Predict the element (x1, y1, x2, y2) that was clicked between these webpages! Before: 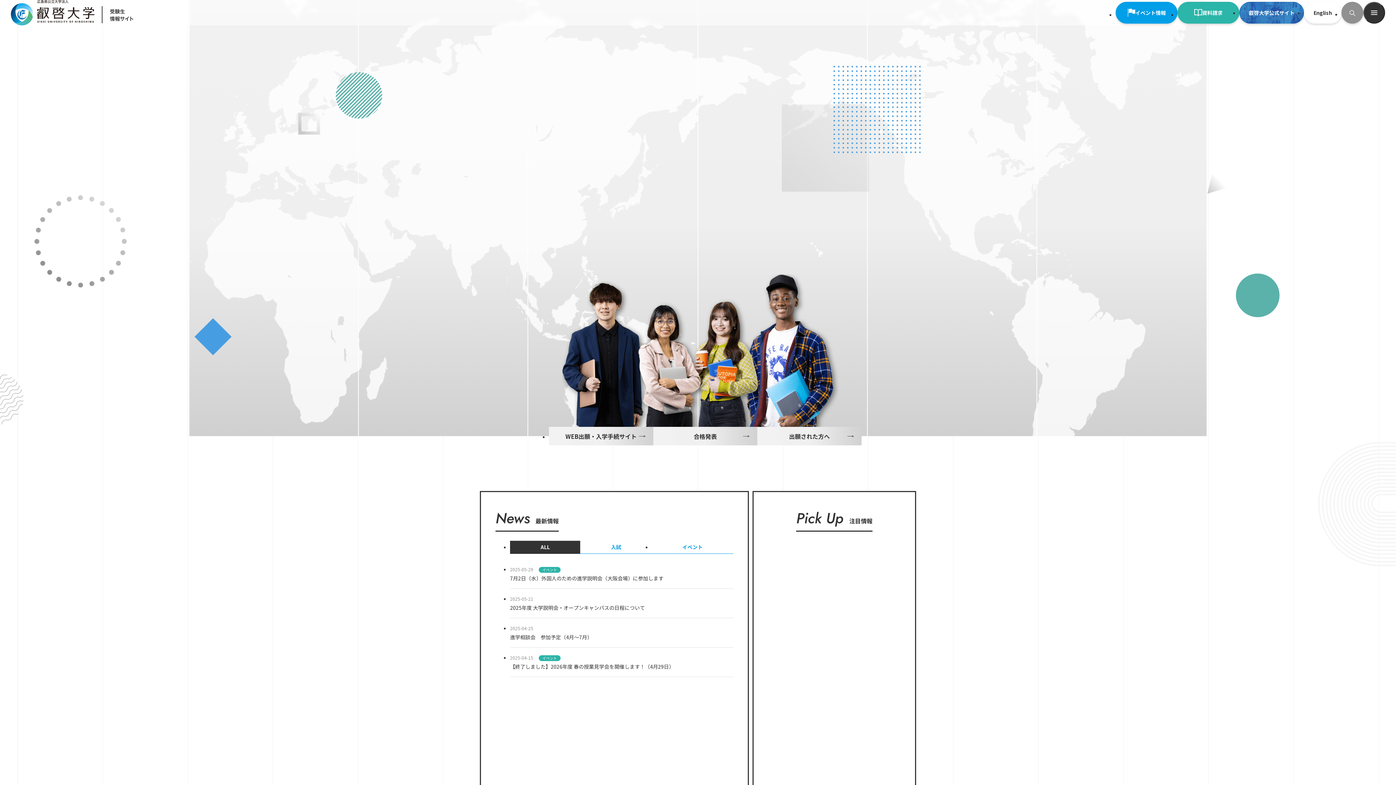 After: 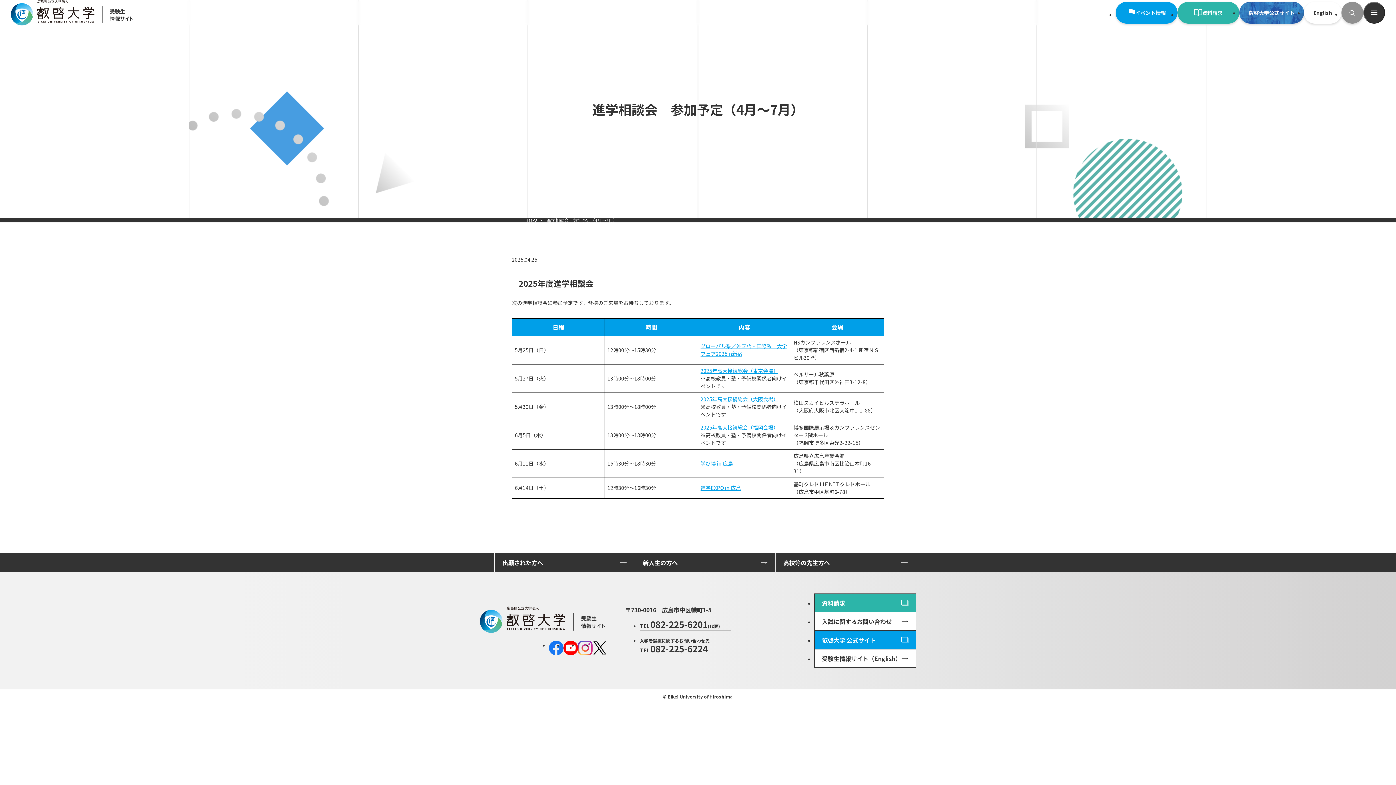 Action: bbox: (510, 624, 733, 642) label: 2025-04-25

進学相談会　参加予定（4月～7月）